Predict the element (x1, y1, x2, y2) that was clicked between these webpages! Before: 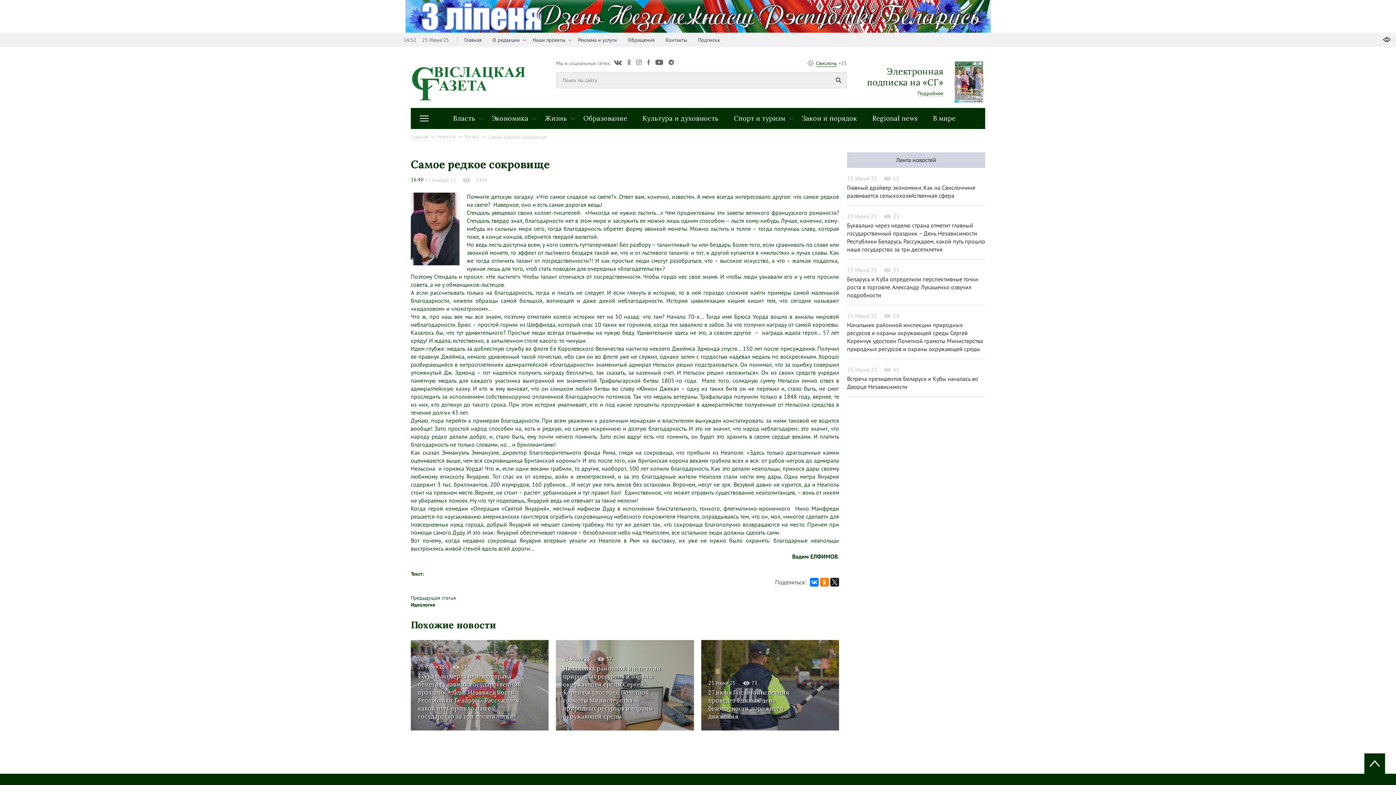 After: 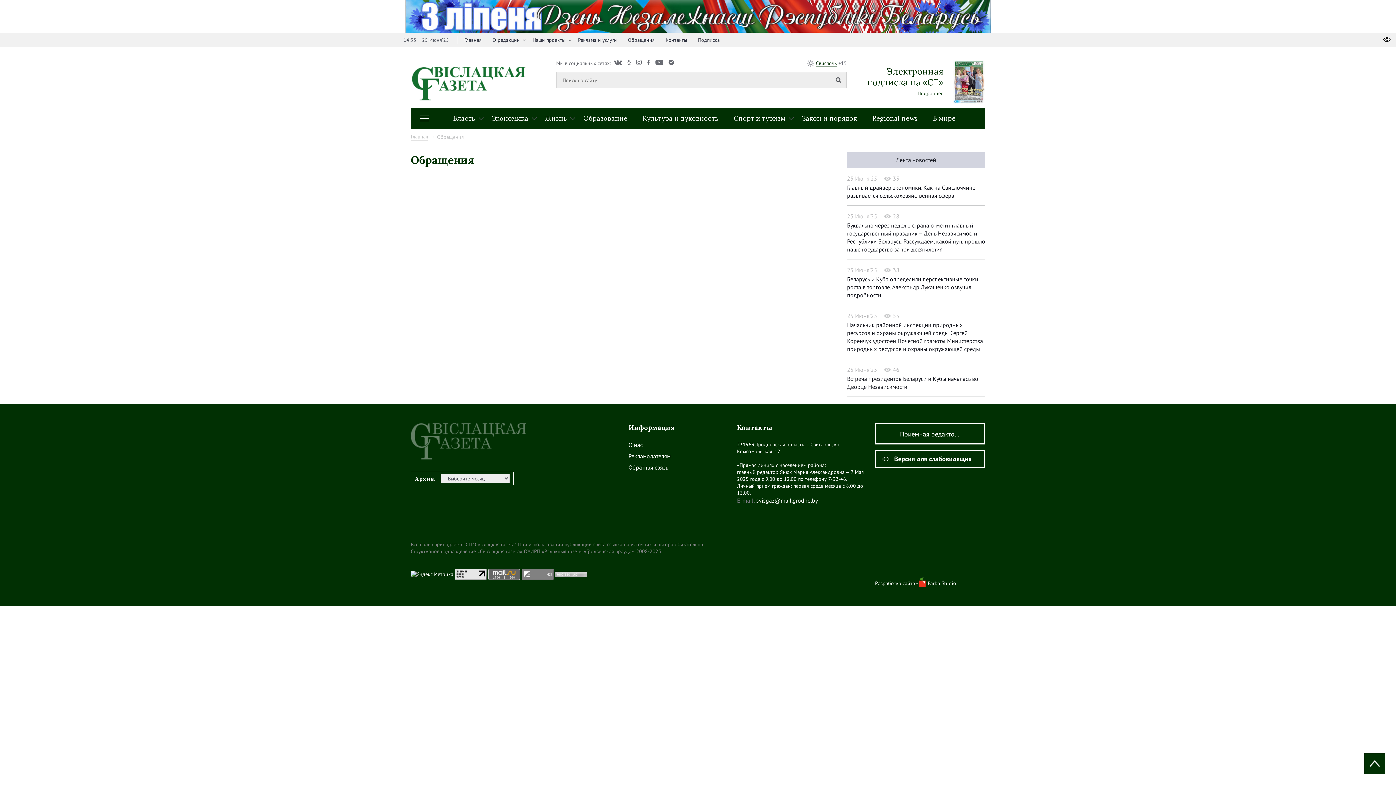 Action: label: Обращения bbox: (628, 36, 654, 43)